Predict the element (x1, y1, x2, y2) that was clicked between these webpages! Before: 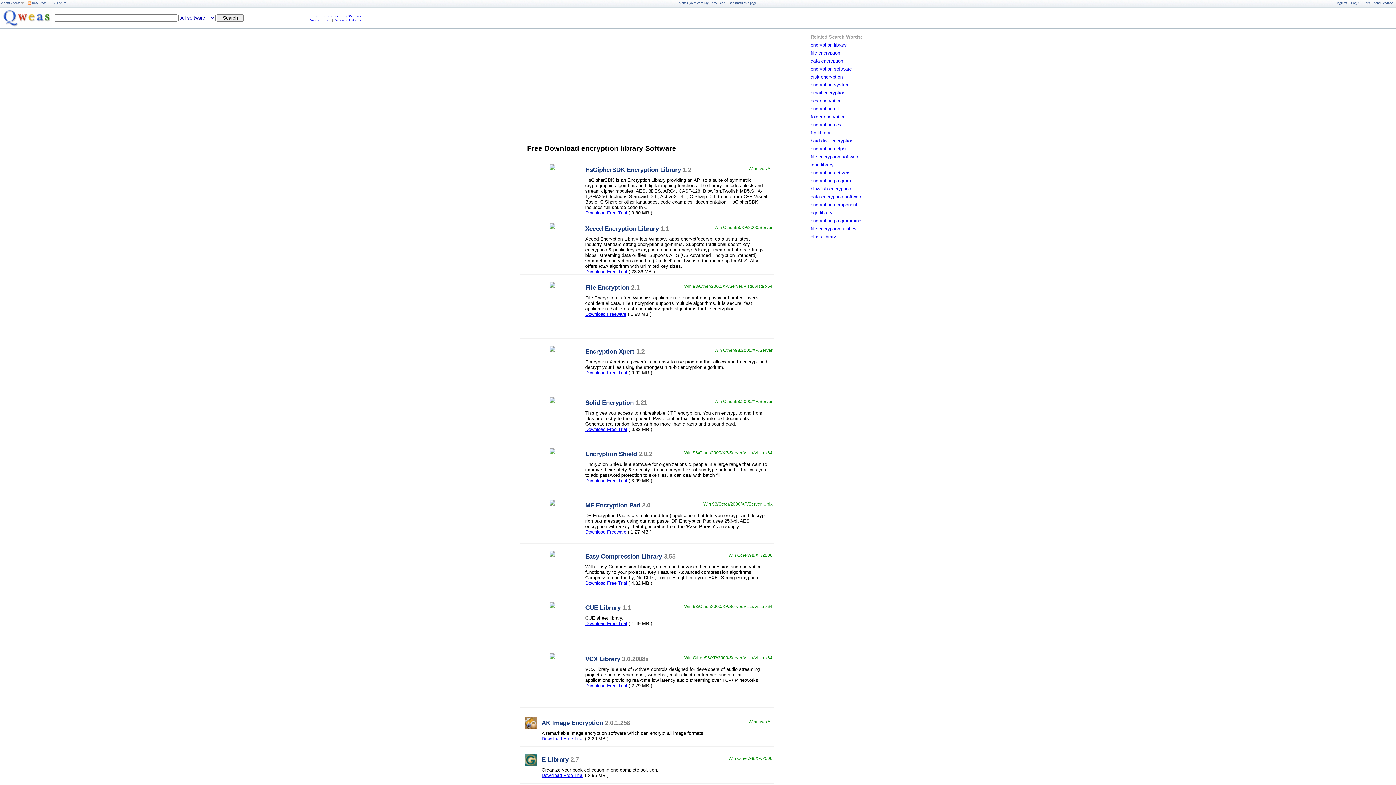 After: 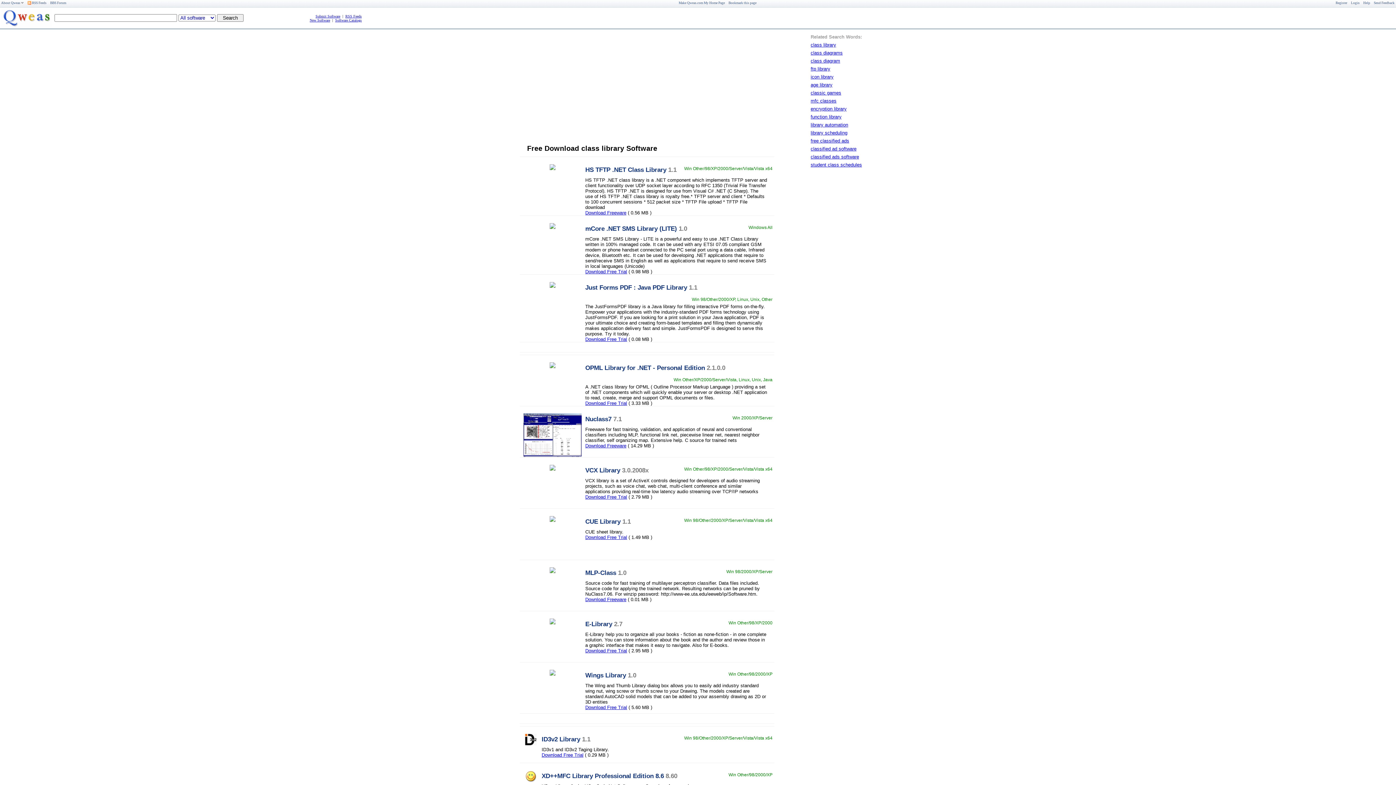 Action: label: class library bbox: (810, 234, 836, 239)